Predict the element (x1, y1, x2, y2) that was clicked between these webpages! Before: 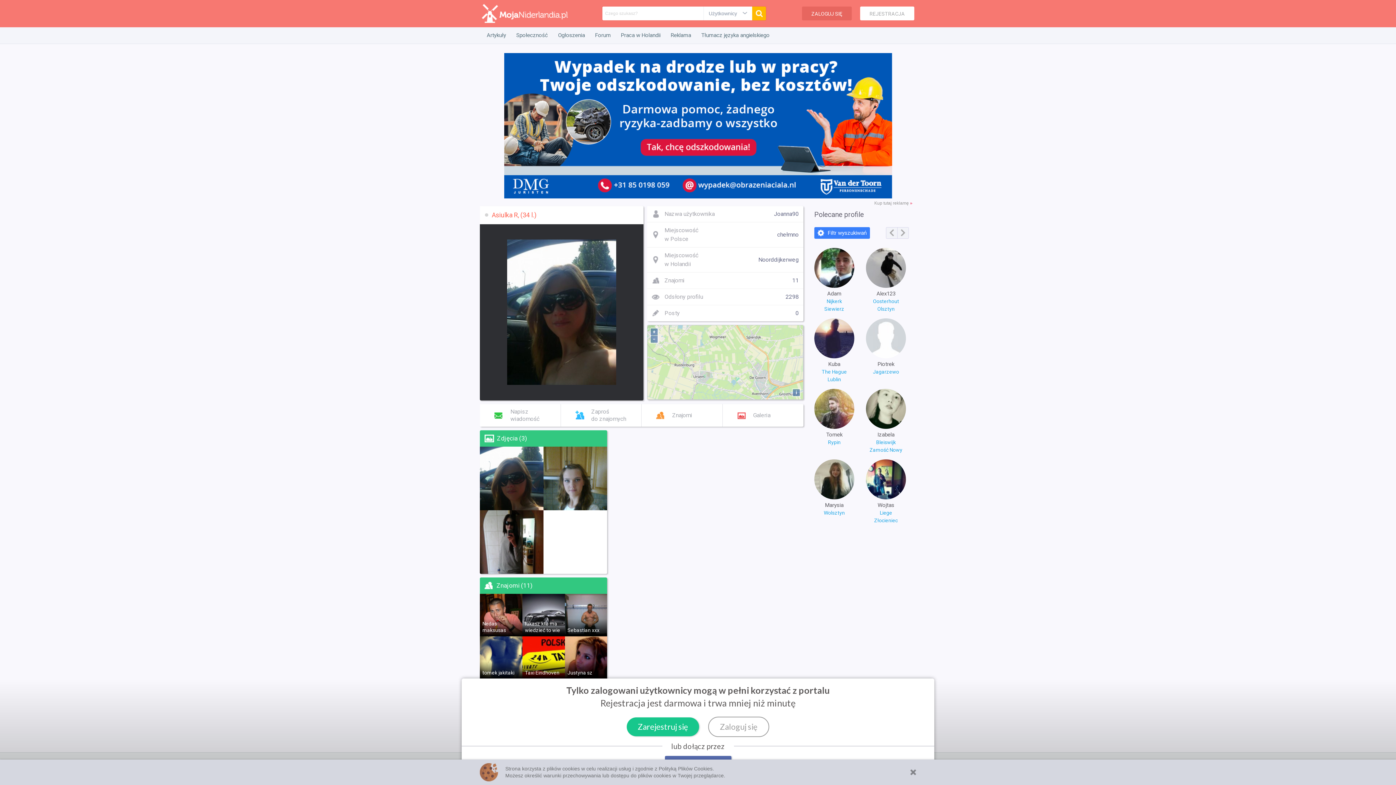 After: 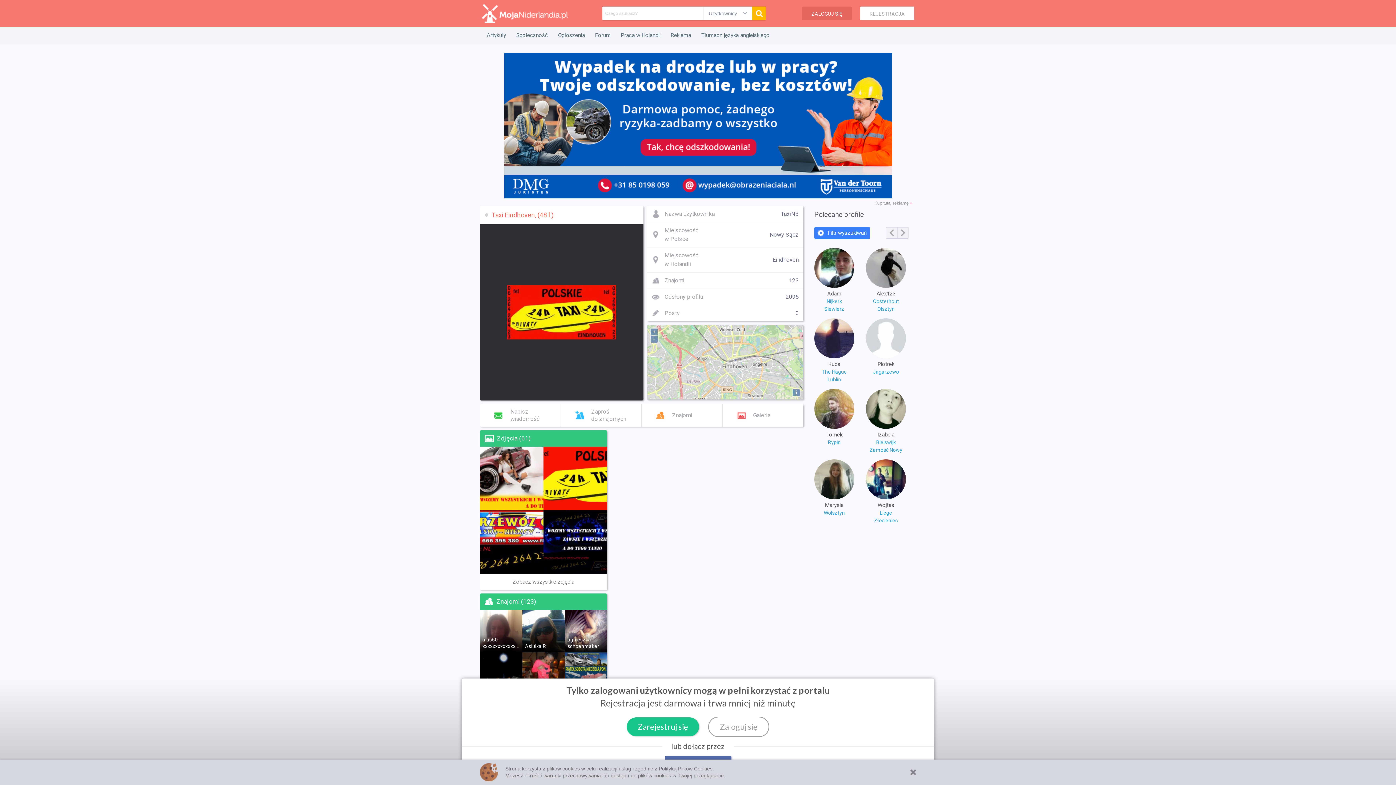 Action: bbox: (522, 636, 565, 679) label: Taxi Eindhoven